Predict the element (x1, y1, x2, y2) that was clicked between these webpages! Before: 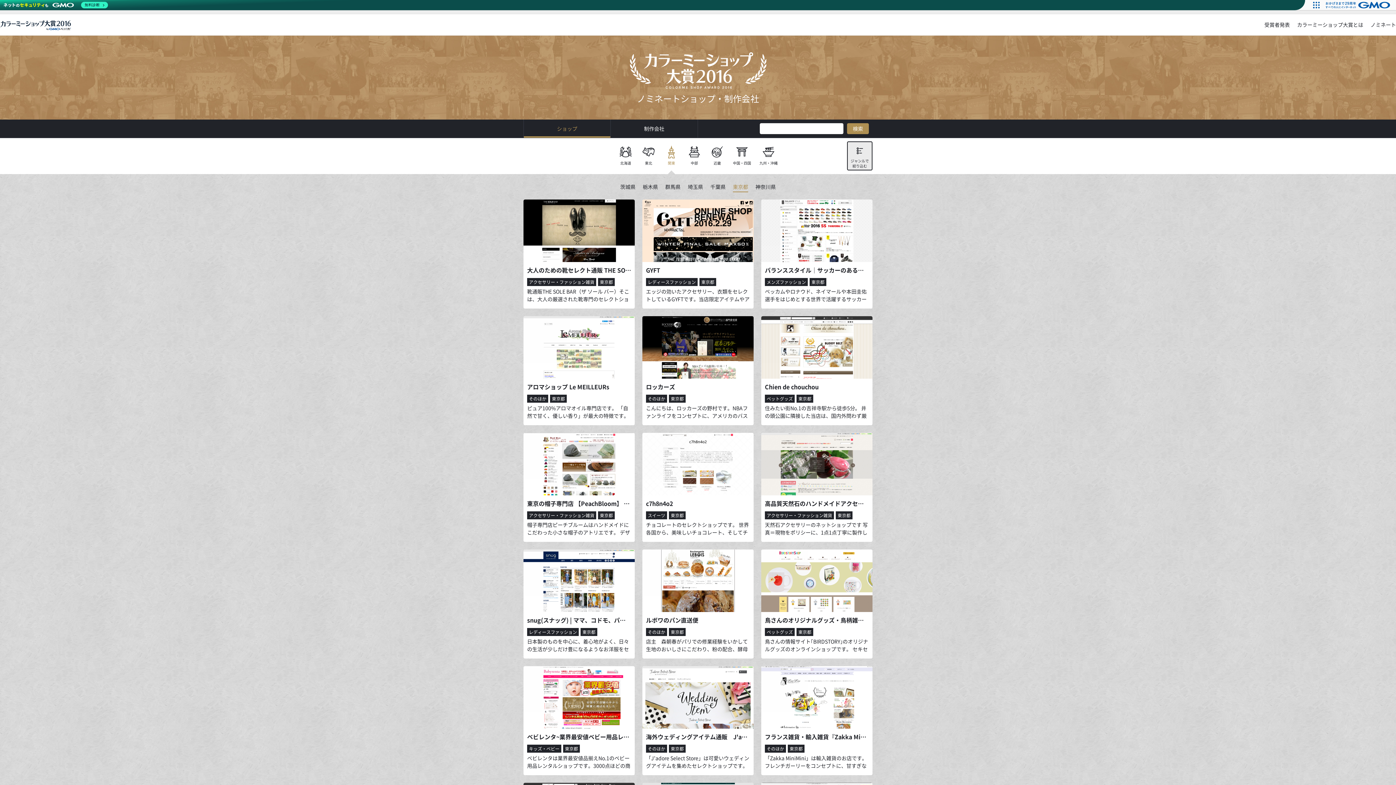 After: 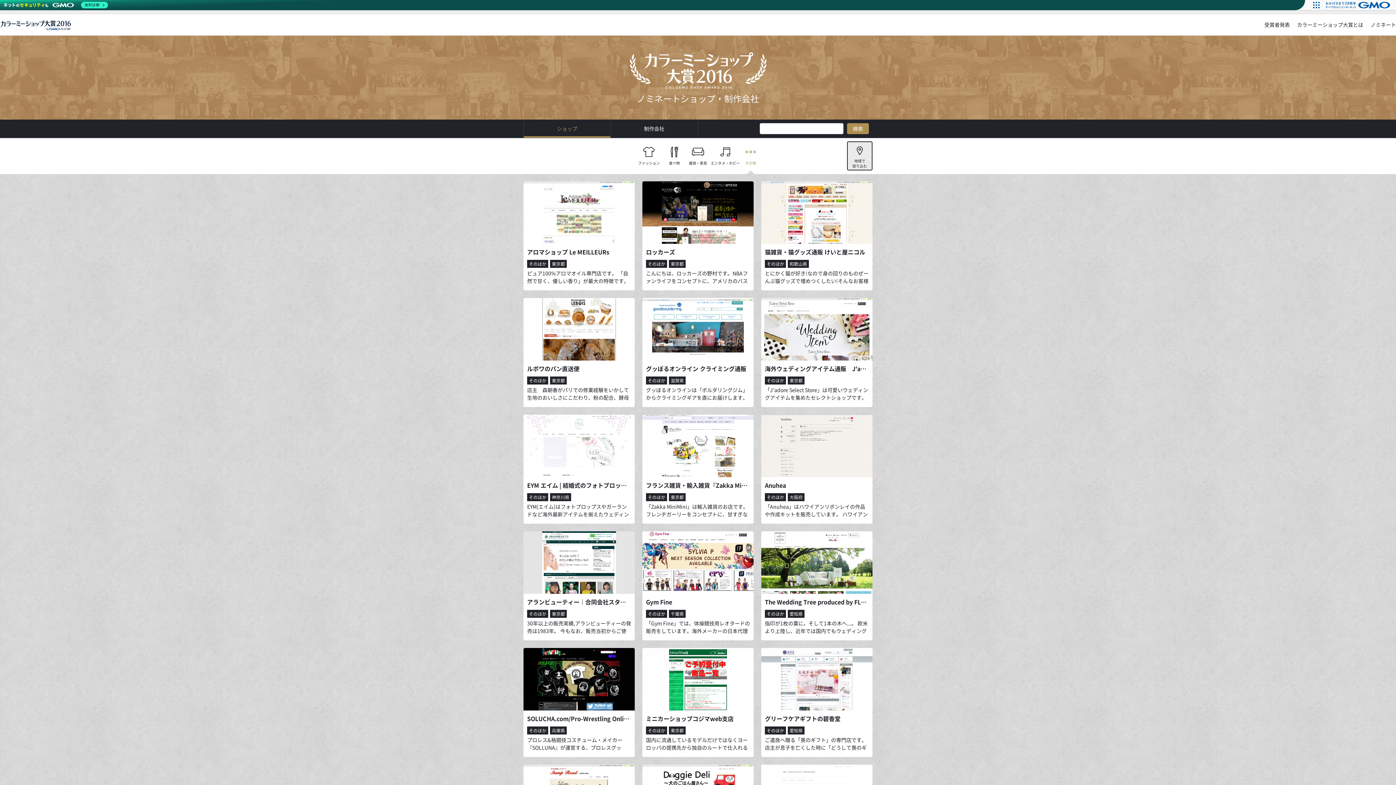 Action: bbox: (646, 745, 667, 753) label: そのほか